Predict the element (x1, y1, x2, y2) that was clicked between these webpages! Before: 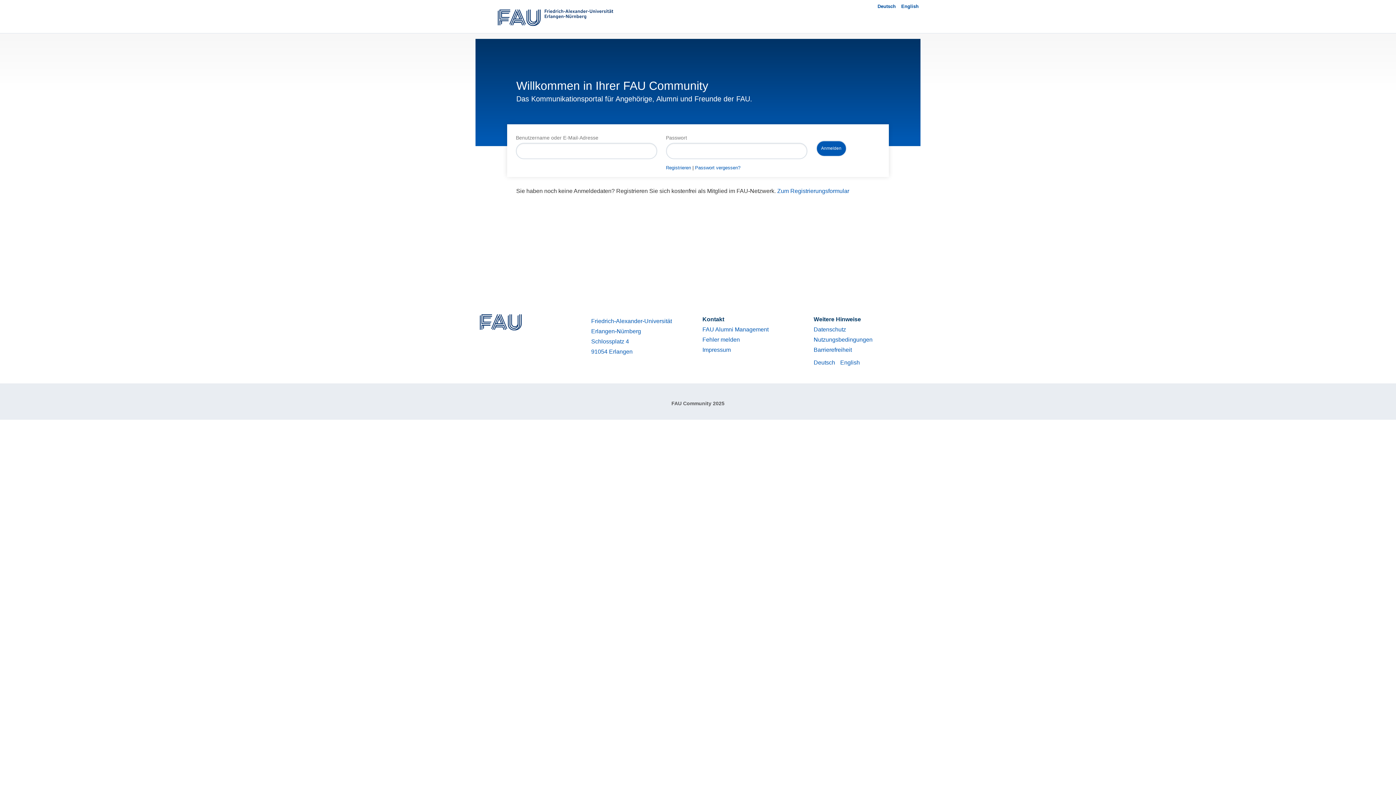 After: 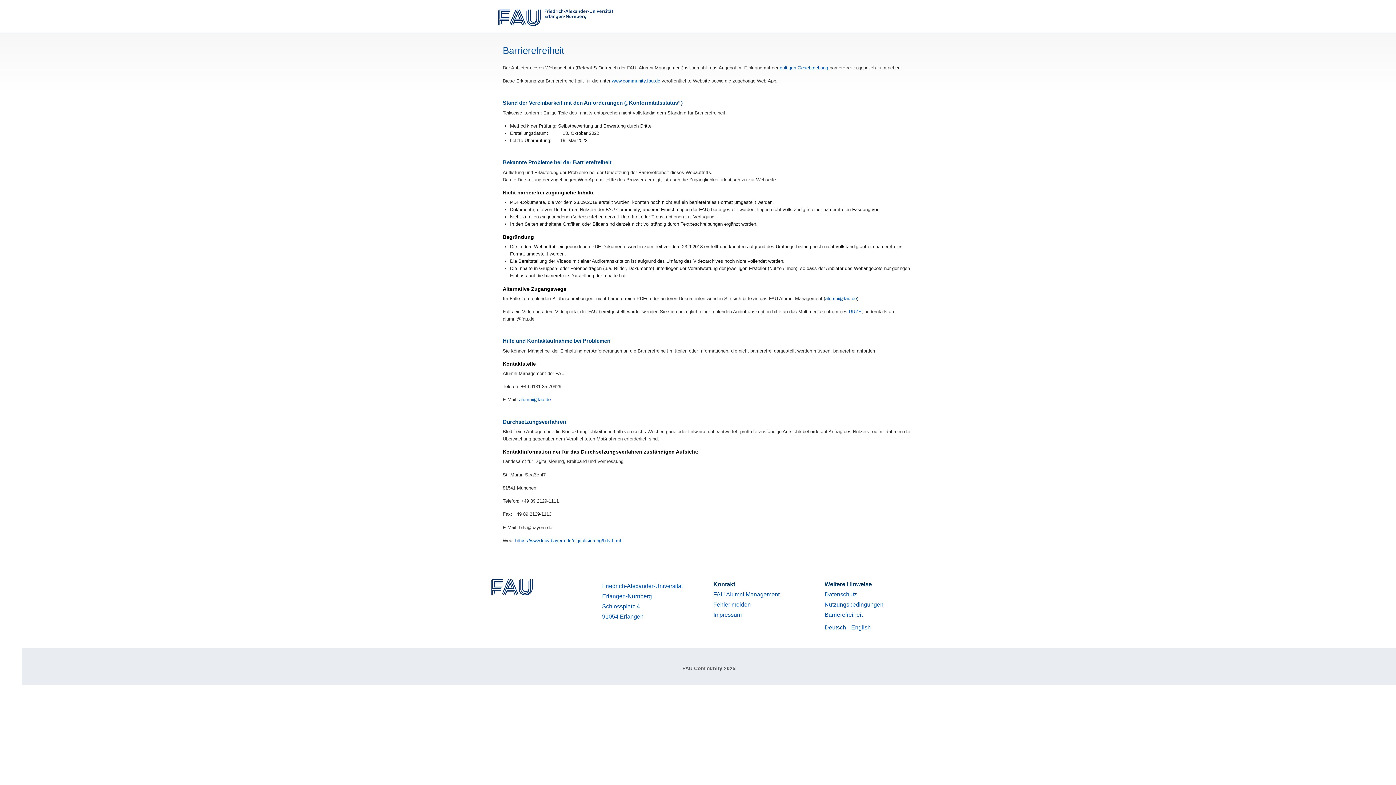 Action: label: Barrierefreiheit bbox: (813, 347, 852, 353)